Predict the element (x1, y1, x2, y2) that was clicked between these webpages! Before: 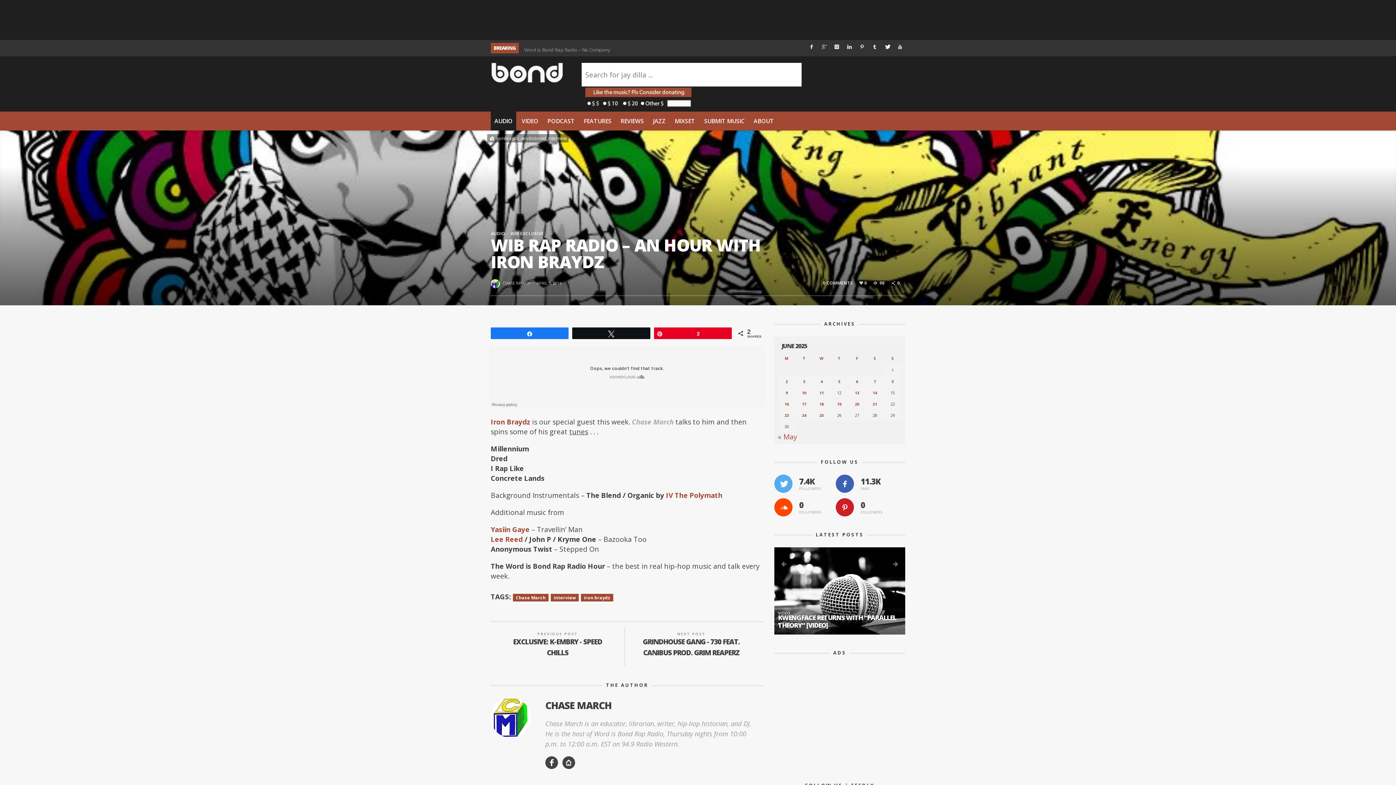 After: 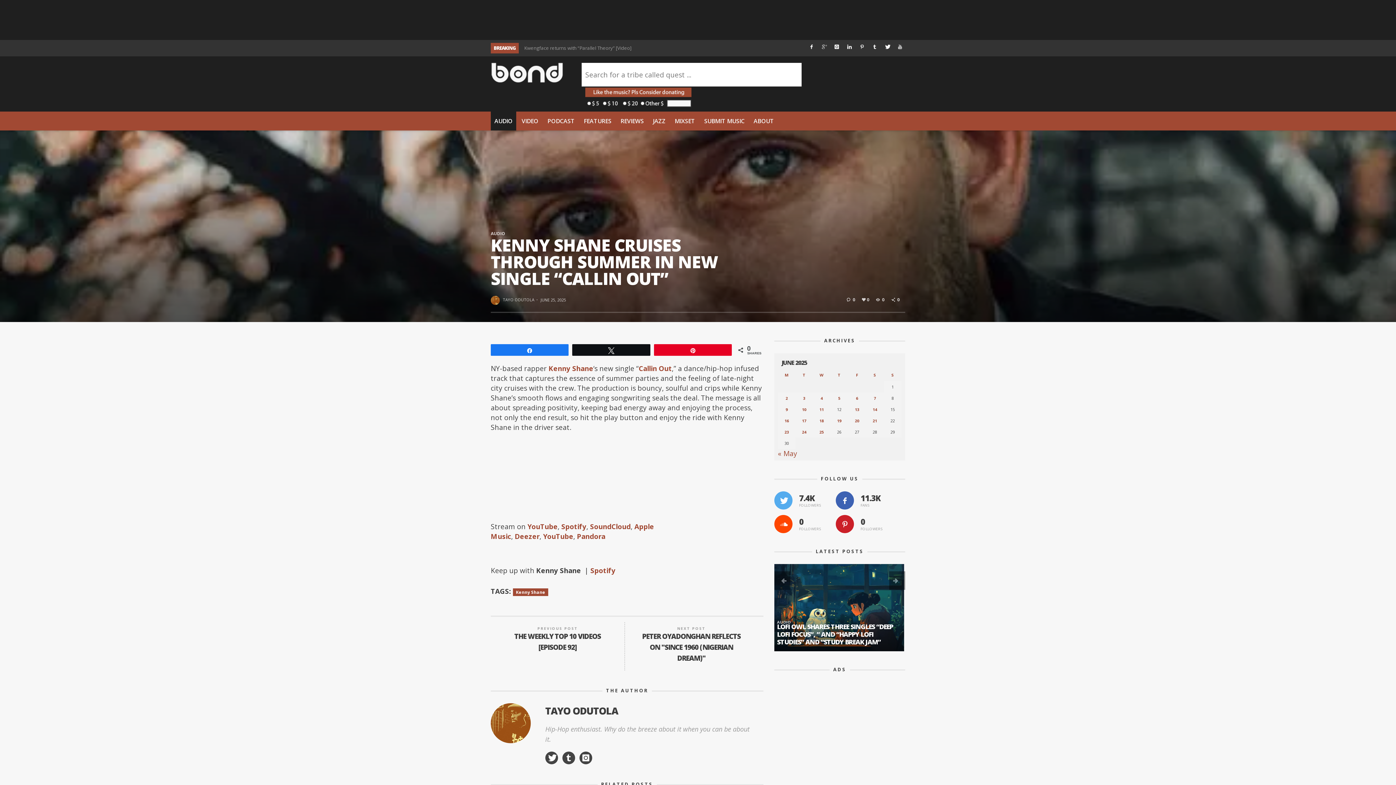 Action: label: Kenny Shane cruises through summer in new single “Callin Out” bbox: (524, 44, 664, 51)